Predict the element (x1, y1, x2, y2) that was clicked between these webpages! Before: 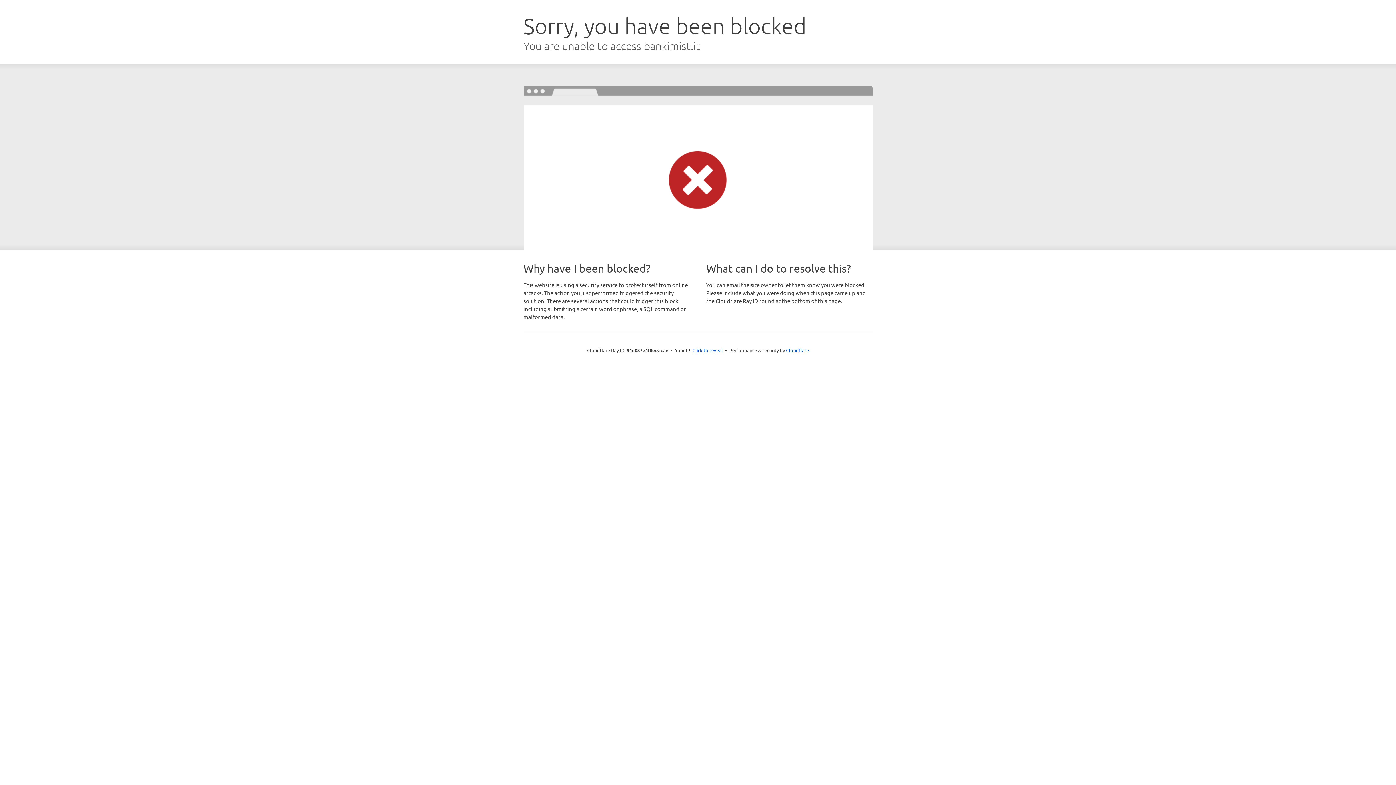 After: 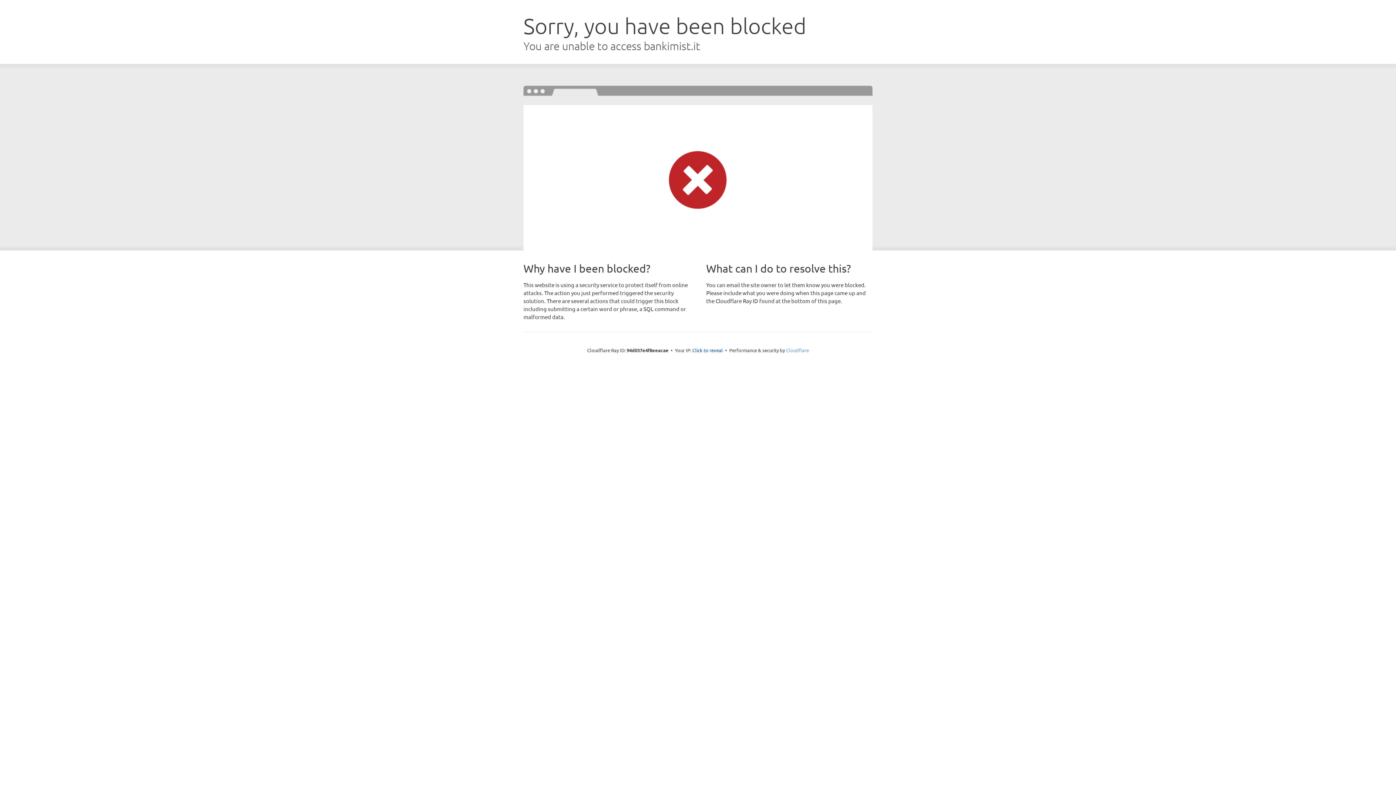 Action: label: Cloudflare bbox: (786, 347, 809, 353)